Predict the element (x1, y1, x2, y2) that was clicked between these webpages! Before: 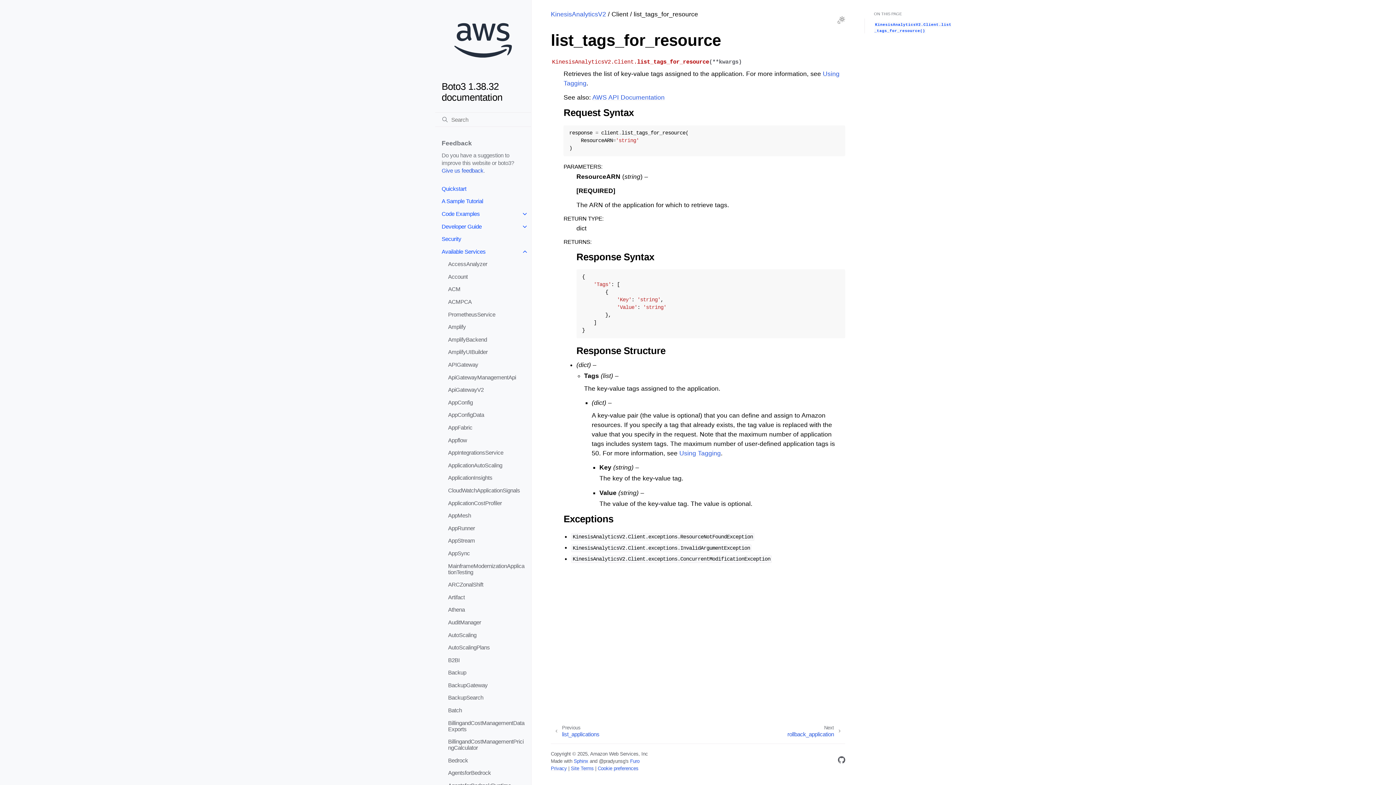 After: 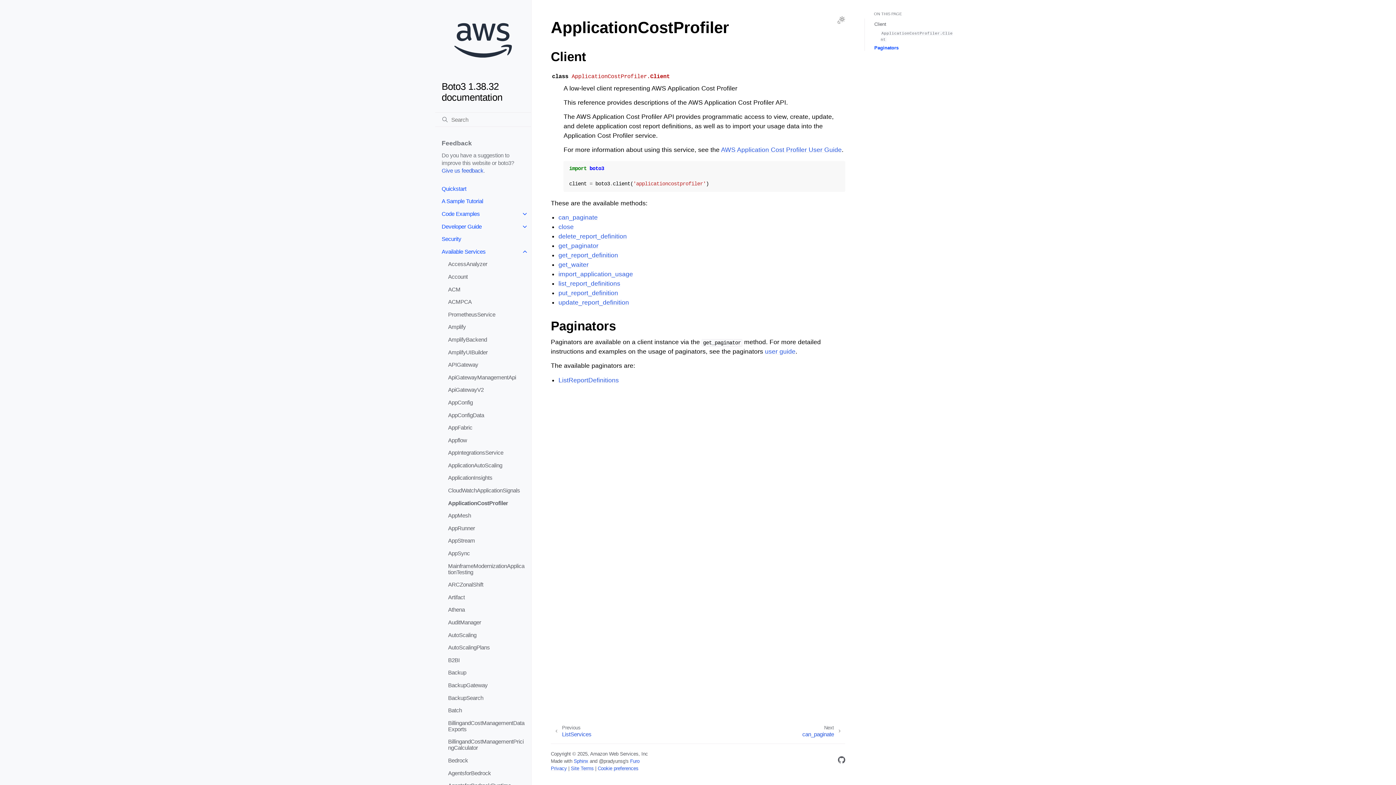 Action: bbox: (441, 497, 531, 509) label: ApplicationCostProfiler